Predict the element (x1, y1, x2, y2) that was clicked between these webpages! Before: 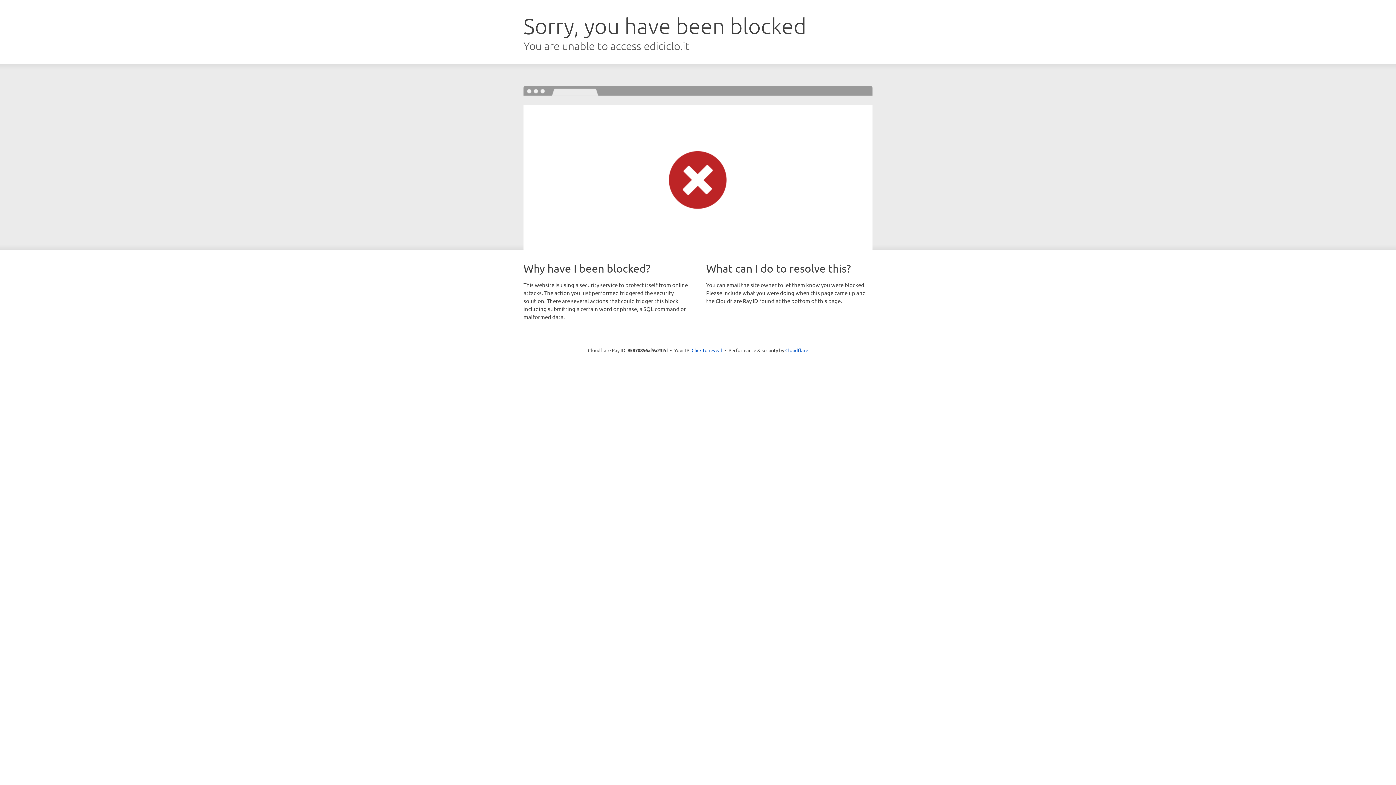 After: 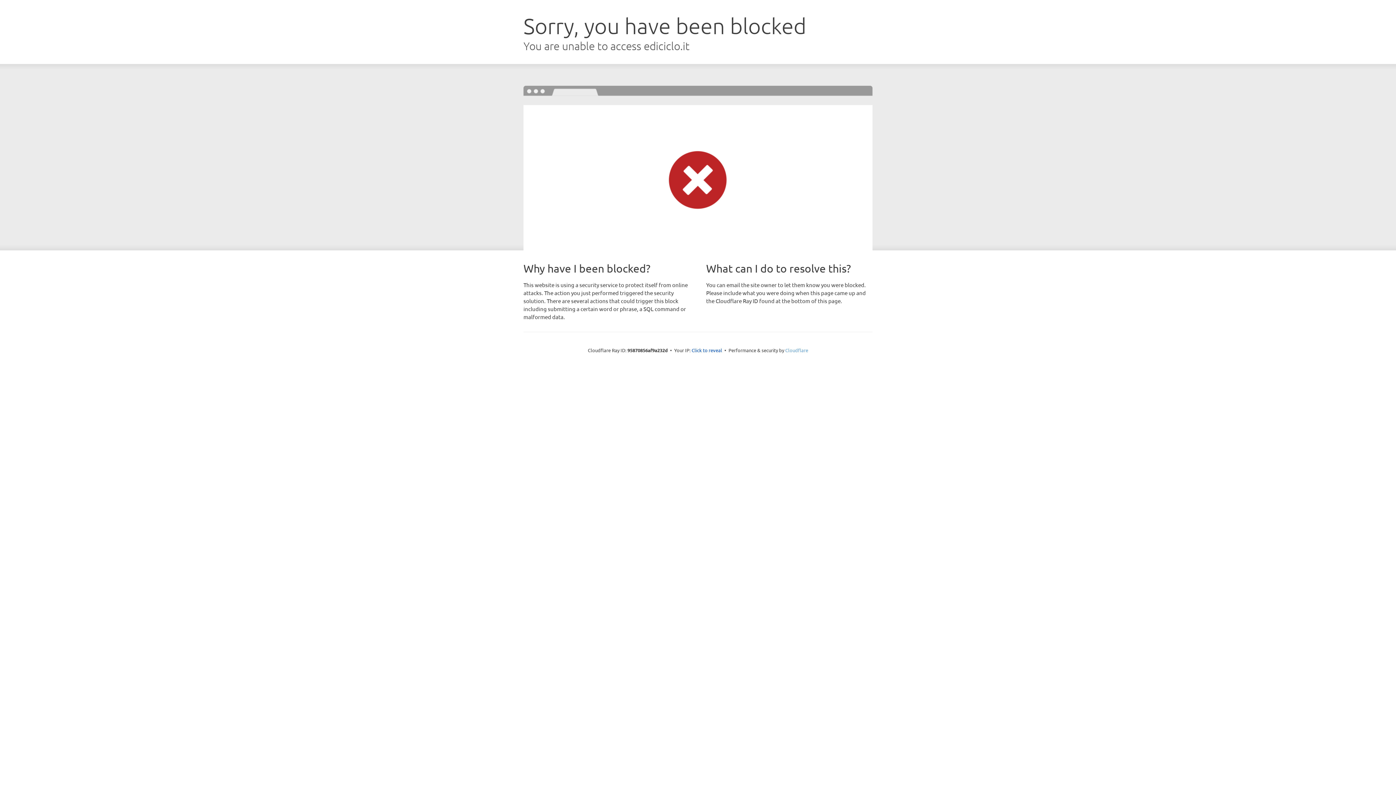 Action: label: Cloudflare bbox: (785, 347, 808, 353)